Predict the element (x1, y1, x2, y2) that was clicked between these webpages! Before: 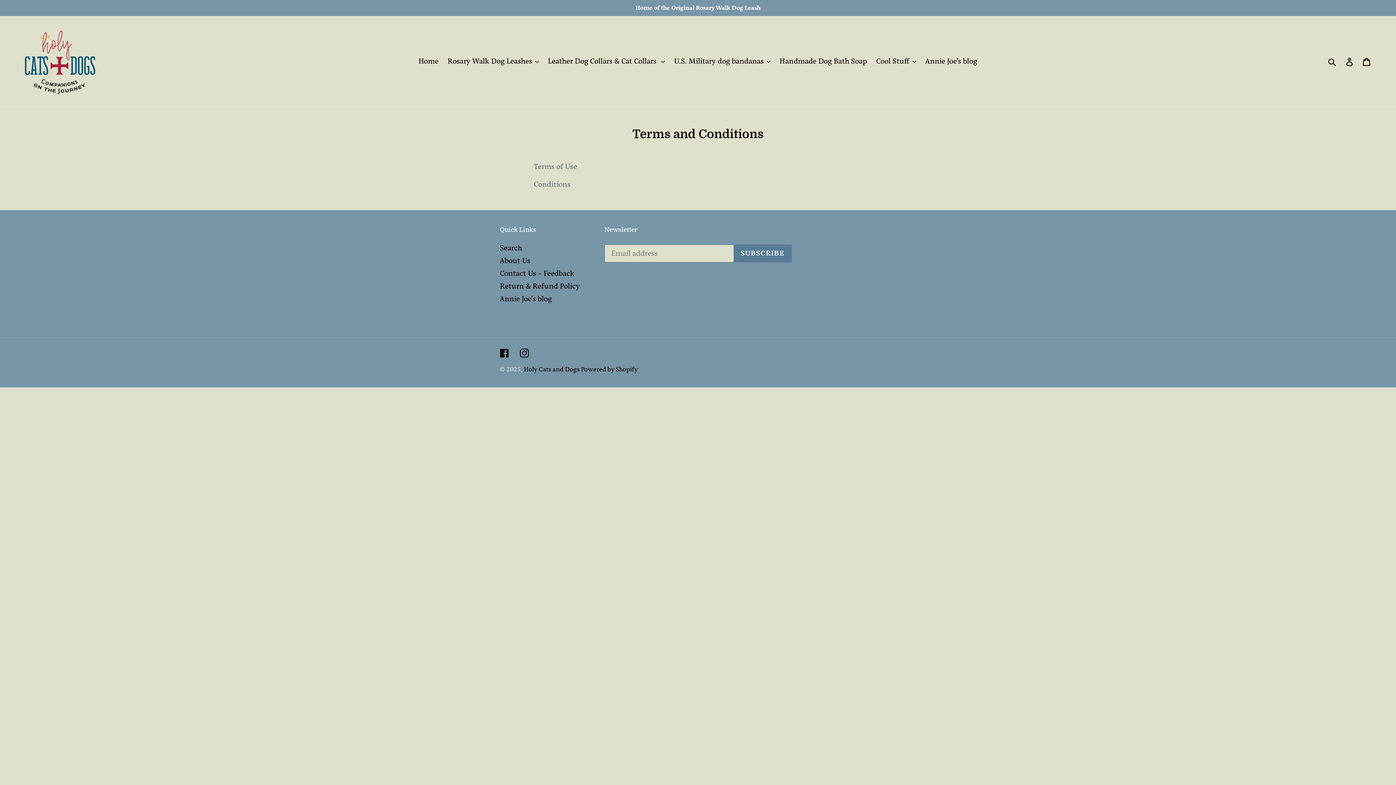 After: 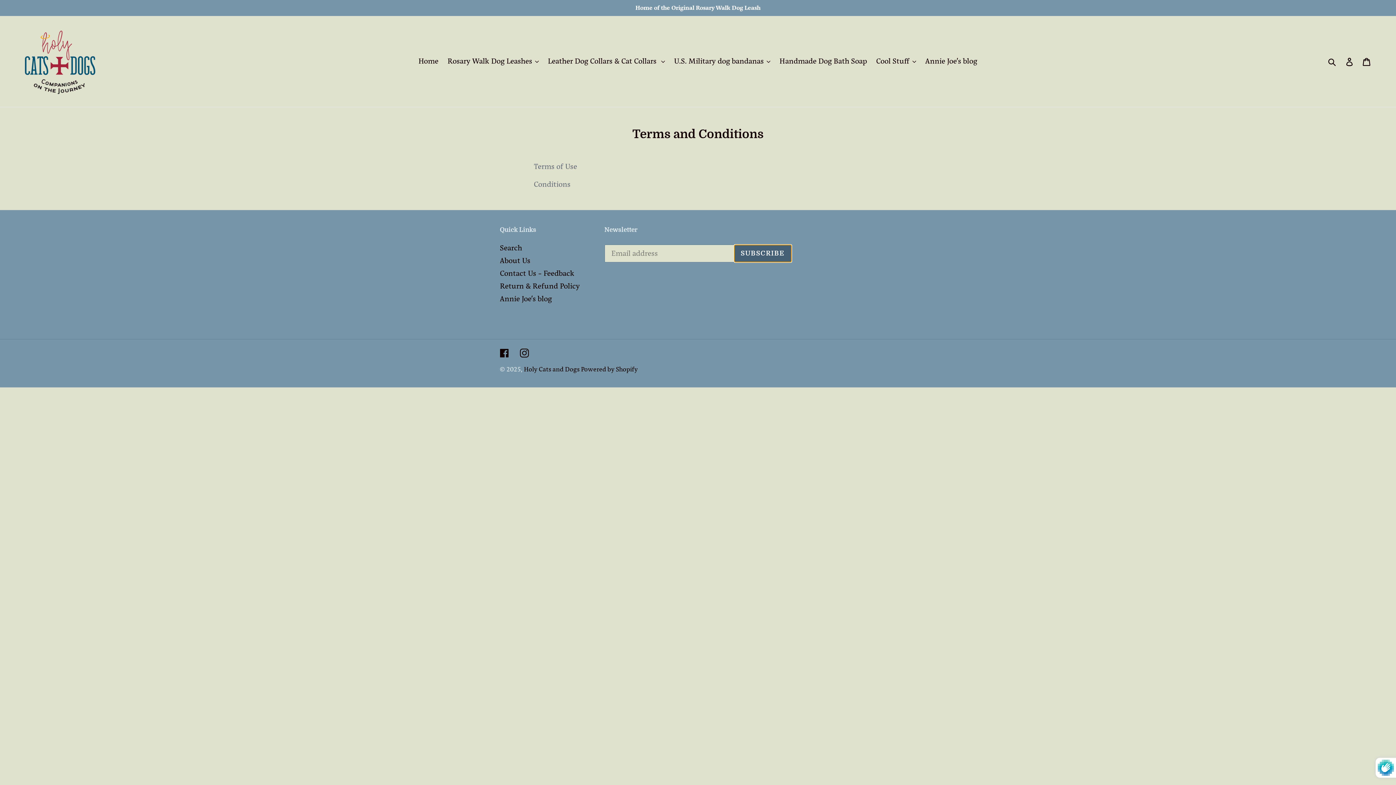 Action: bbox: (734, 244, 791, 262) label: SUBSCRIBE